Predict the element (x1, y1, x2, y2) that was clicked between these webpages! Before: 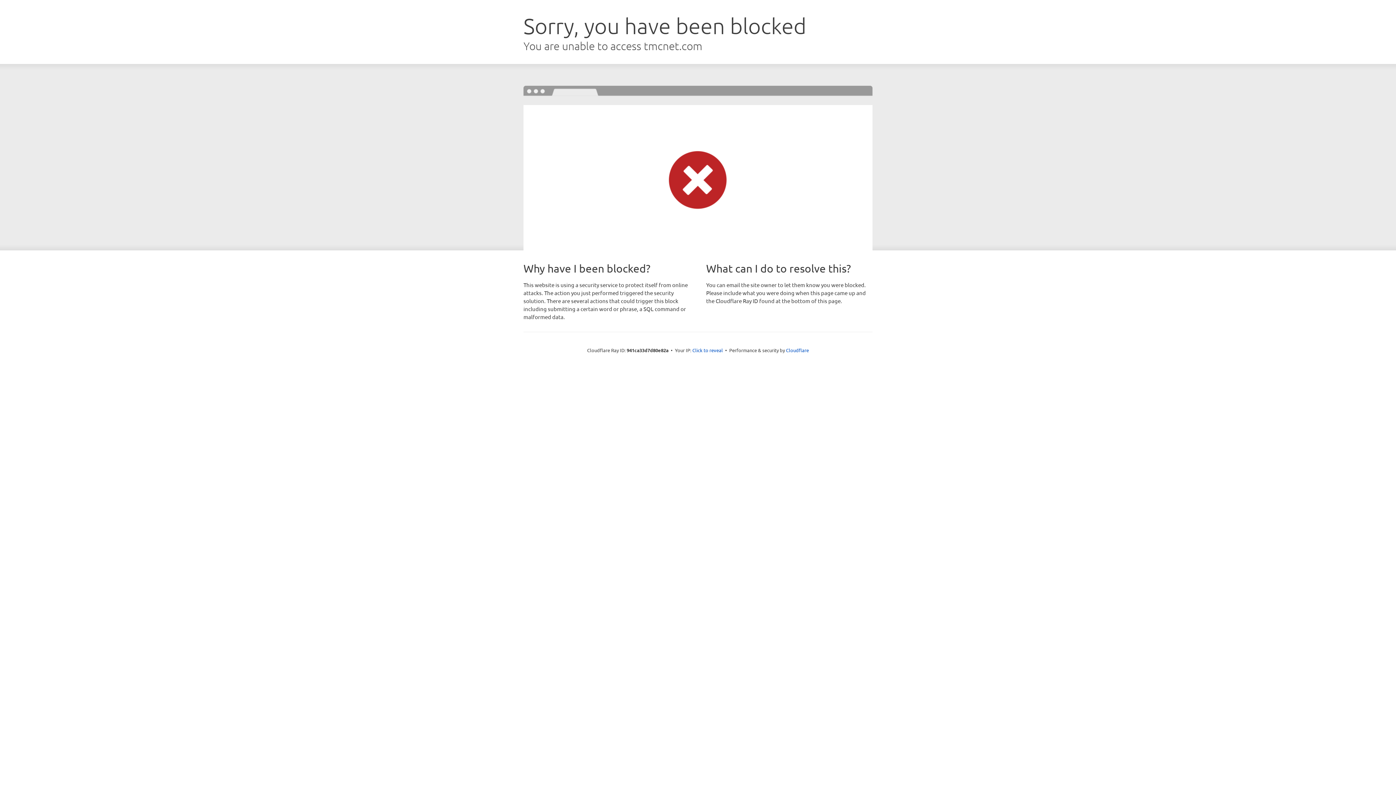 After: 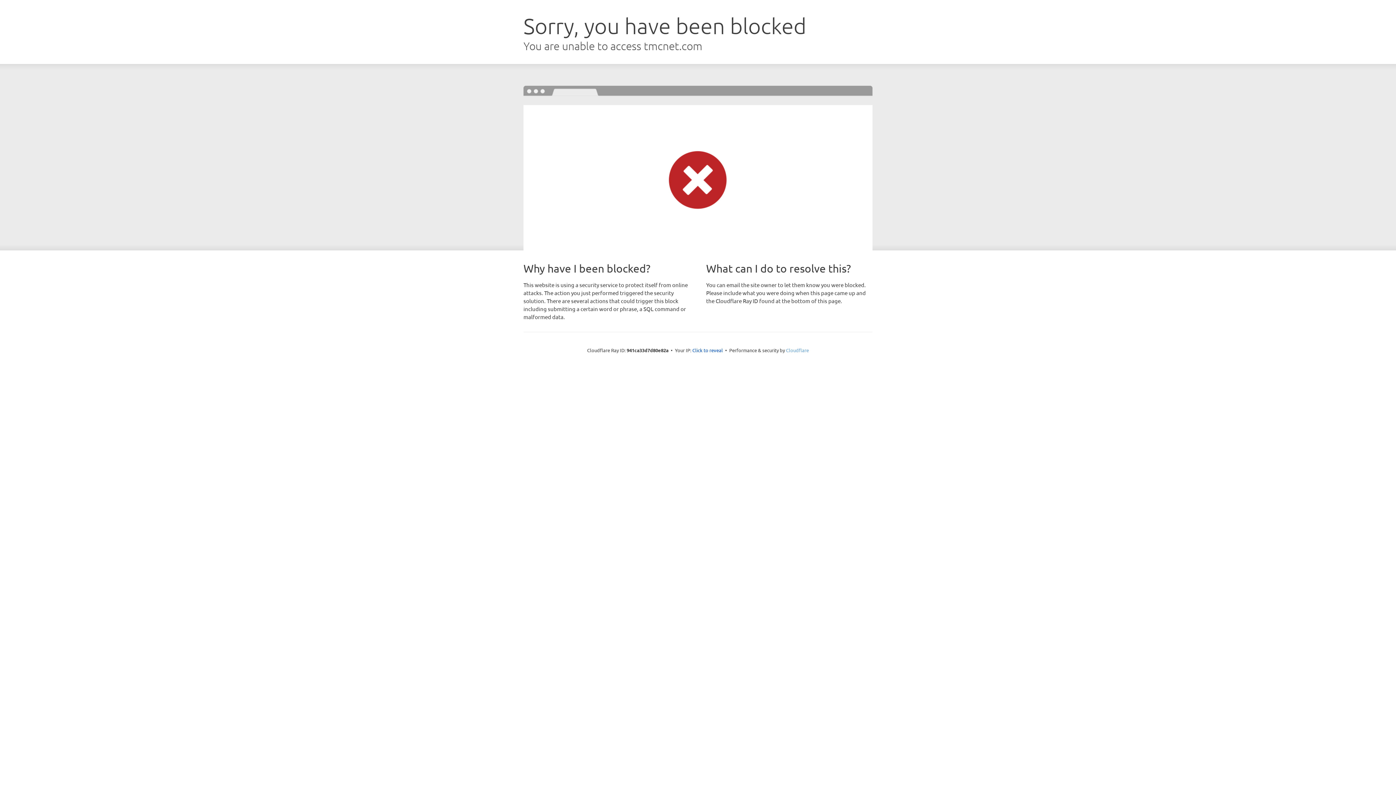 Action: bbox: (786, 347, 809, 353) label: Cloudflare